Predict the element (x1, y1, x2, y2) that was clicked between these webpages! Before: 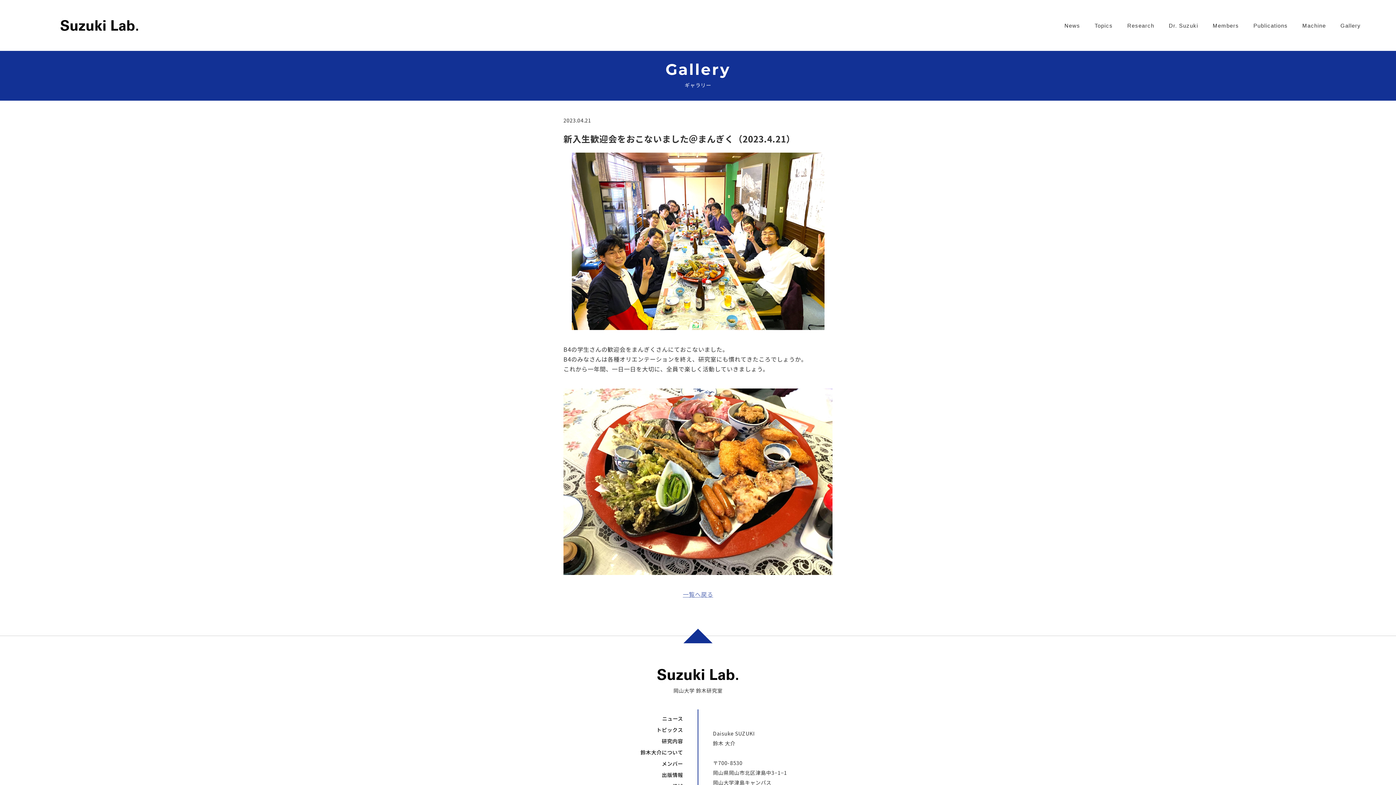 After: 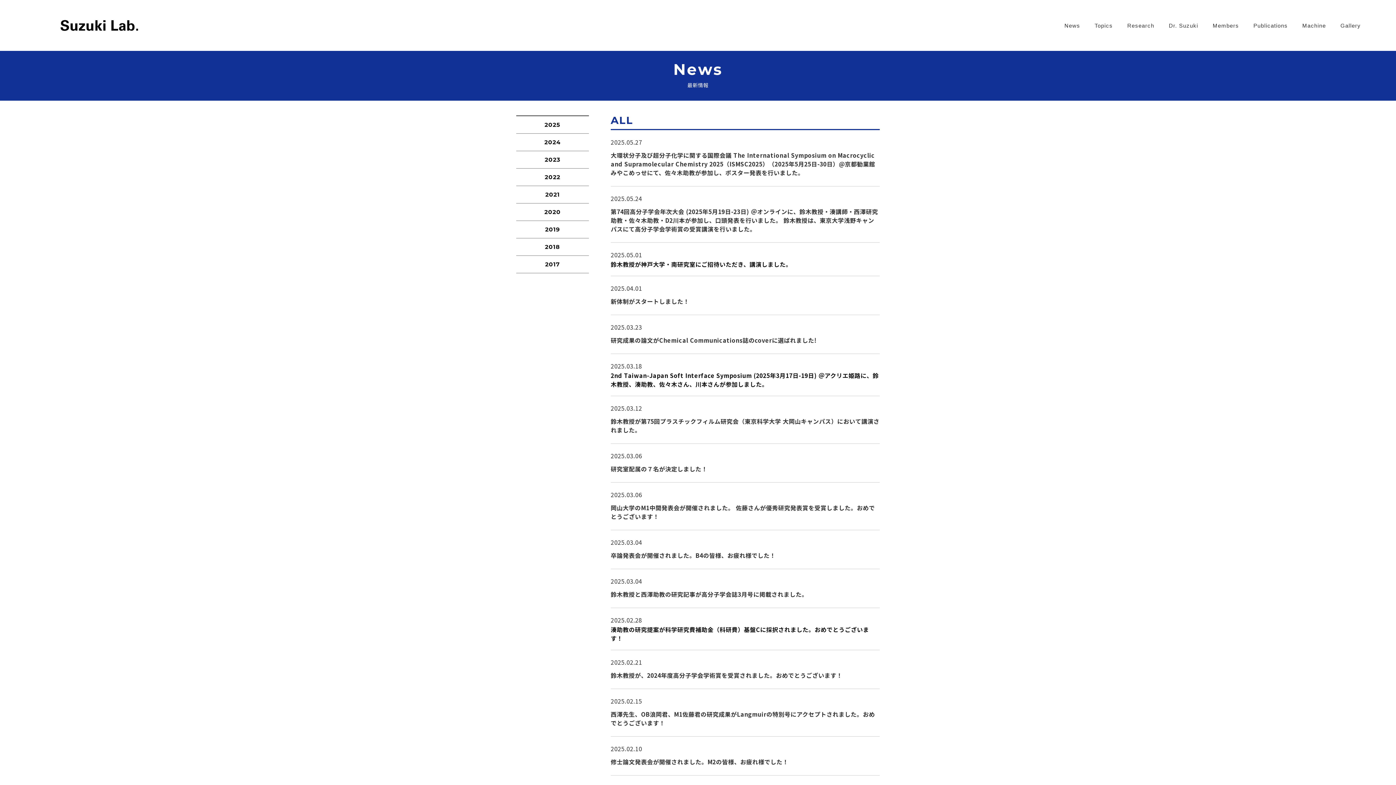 Action: label: ニュース bbox: (662, 715, 683, 722)